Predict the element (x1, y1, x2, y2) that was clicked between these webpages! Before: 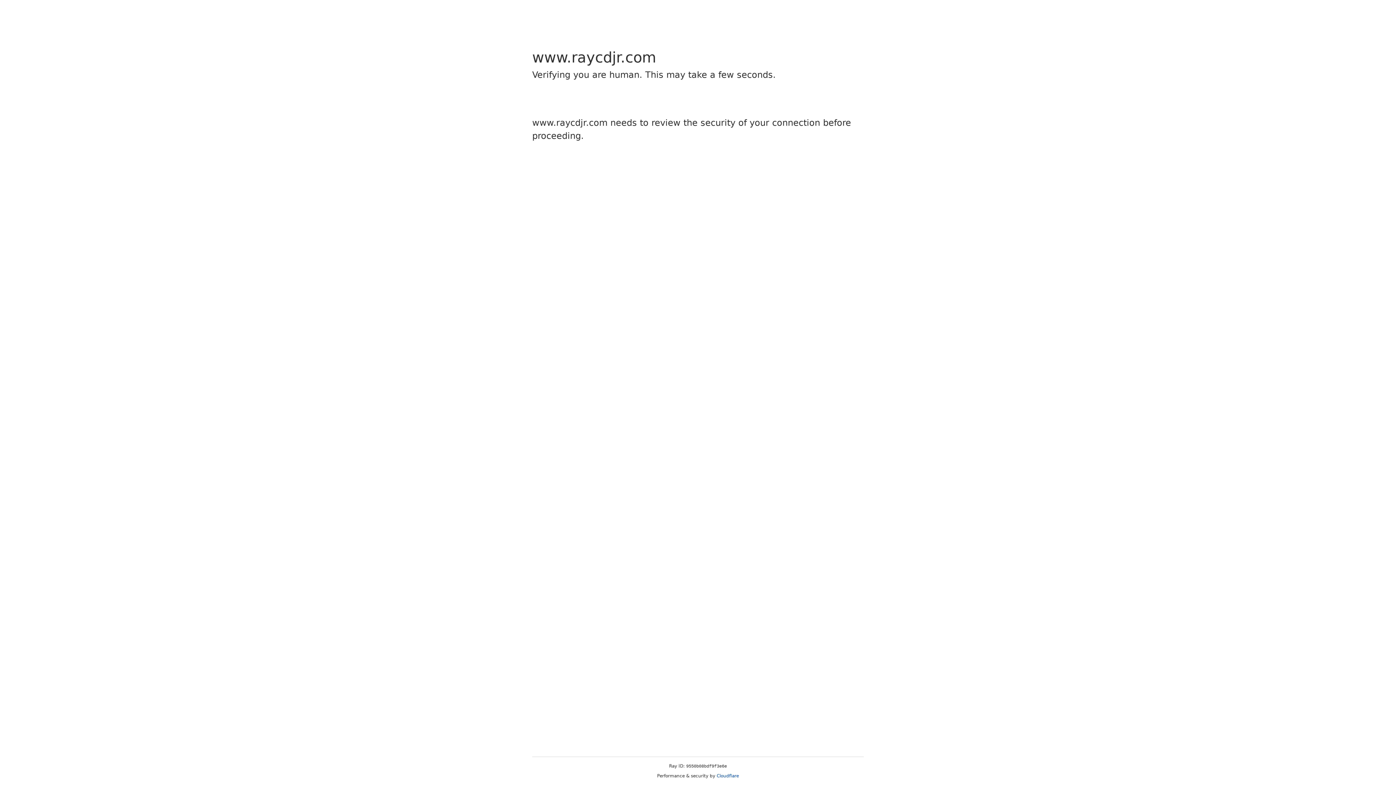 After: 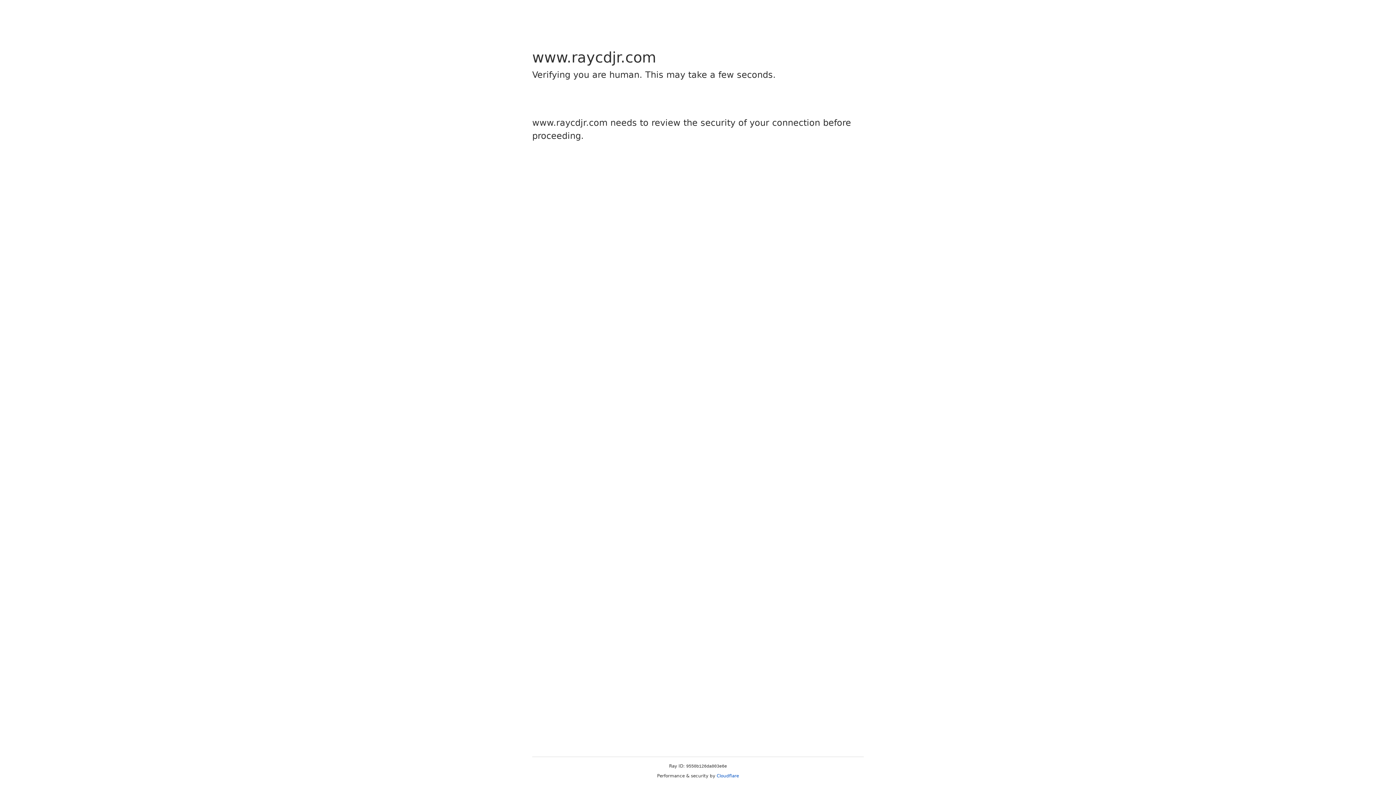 Action: label: Cloudflare bbox: (716, 773, 739, 778)